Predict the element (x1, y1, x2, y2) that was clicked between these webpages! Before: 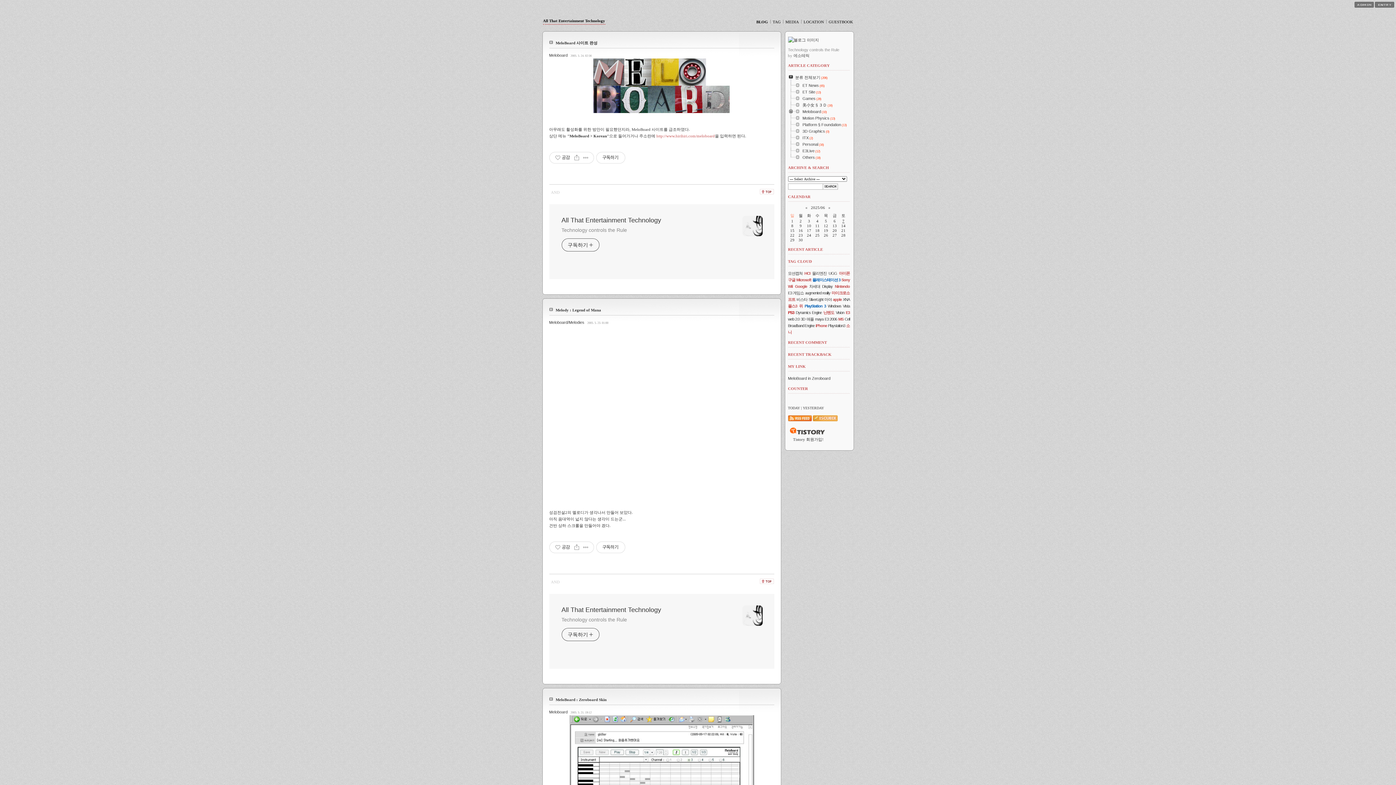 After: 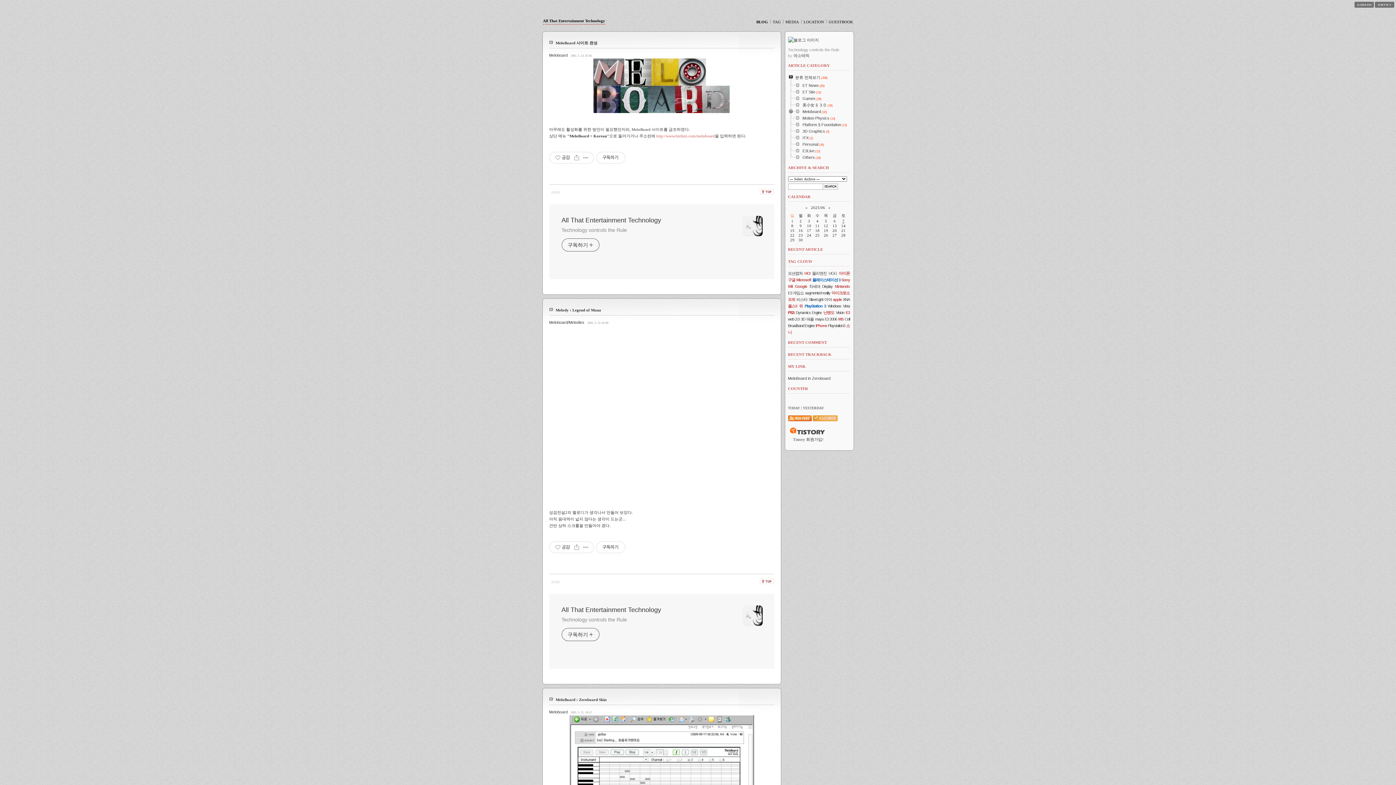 Action: bbox: (759, 580, 774, 585)